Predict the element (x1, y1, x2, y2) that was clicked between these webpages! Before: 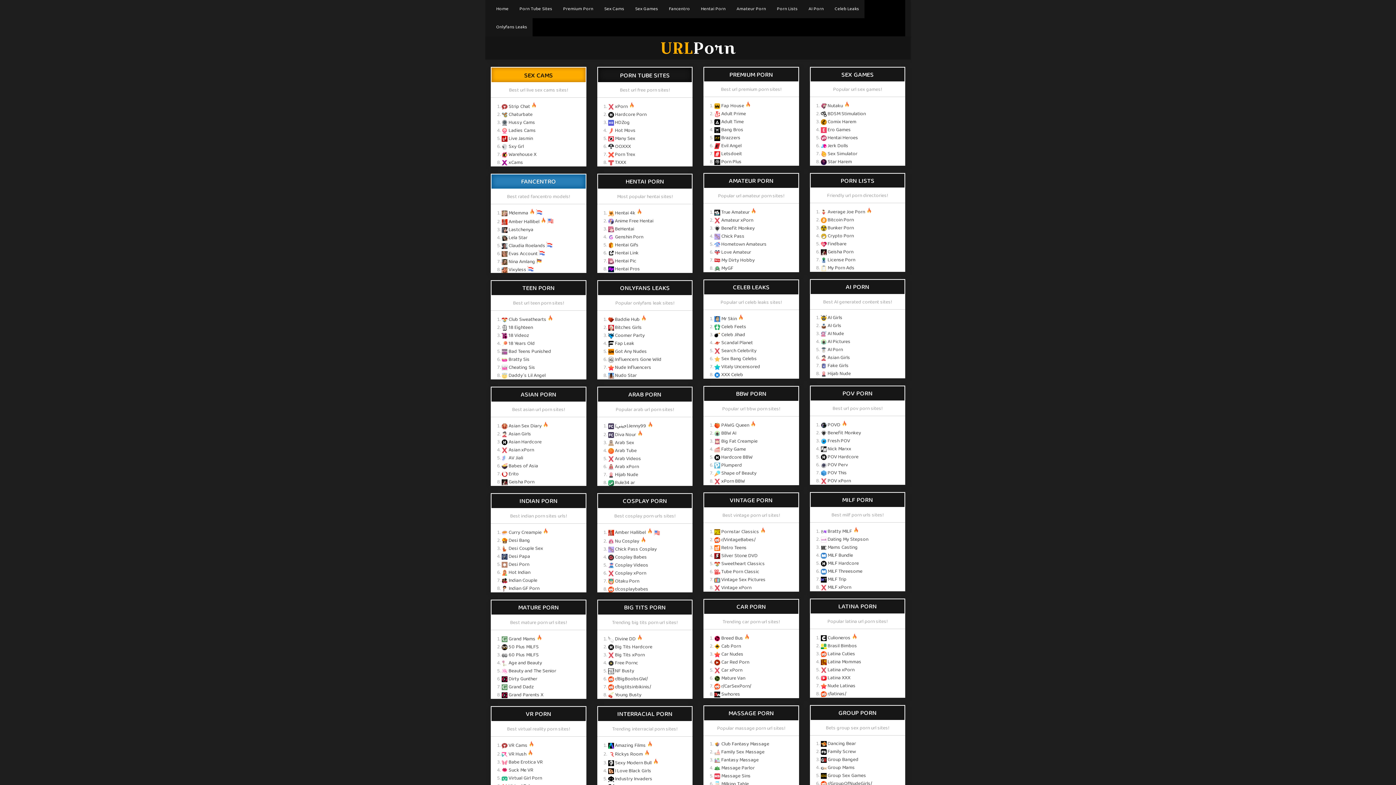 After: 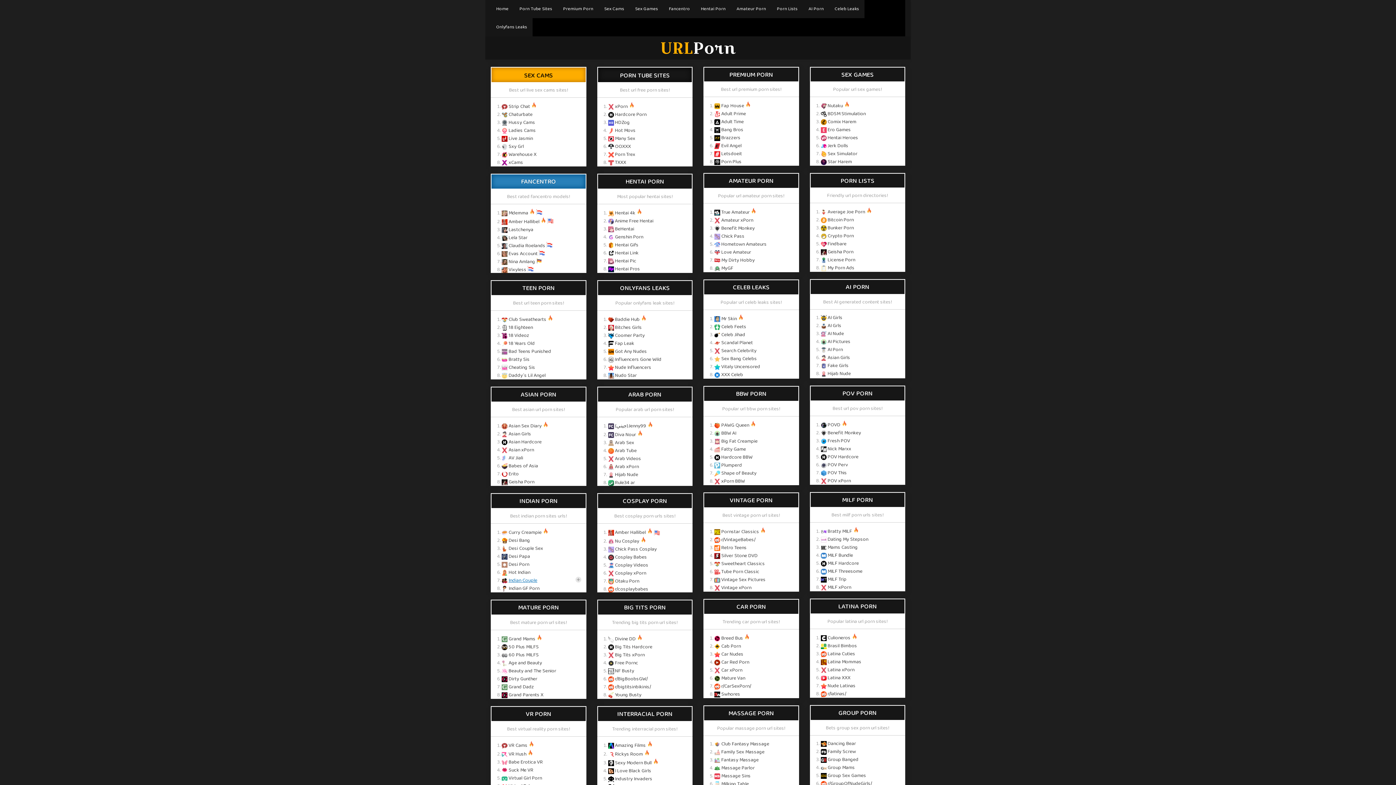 Action: label: Indian Couple bbox: (508, 576, 537, 584)